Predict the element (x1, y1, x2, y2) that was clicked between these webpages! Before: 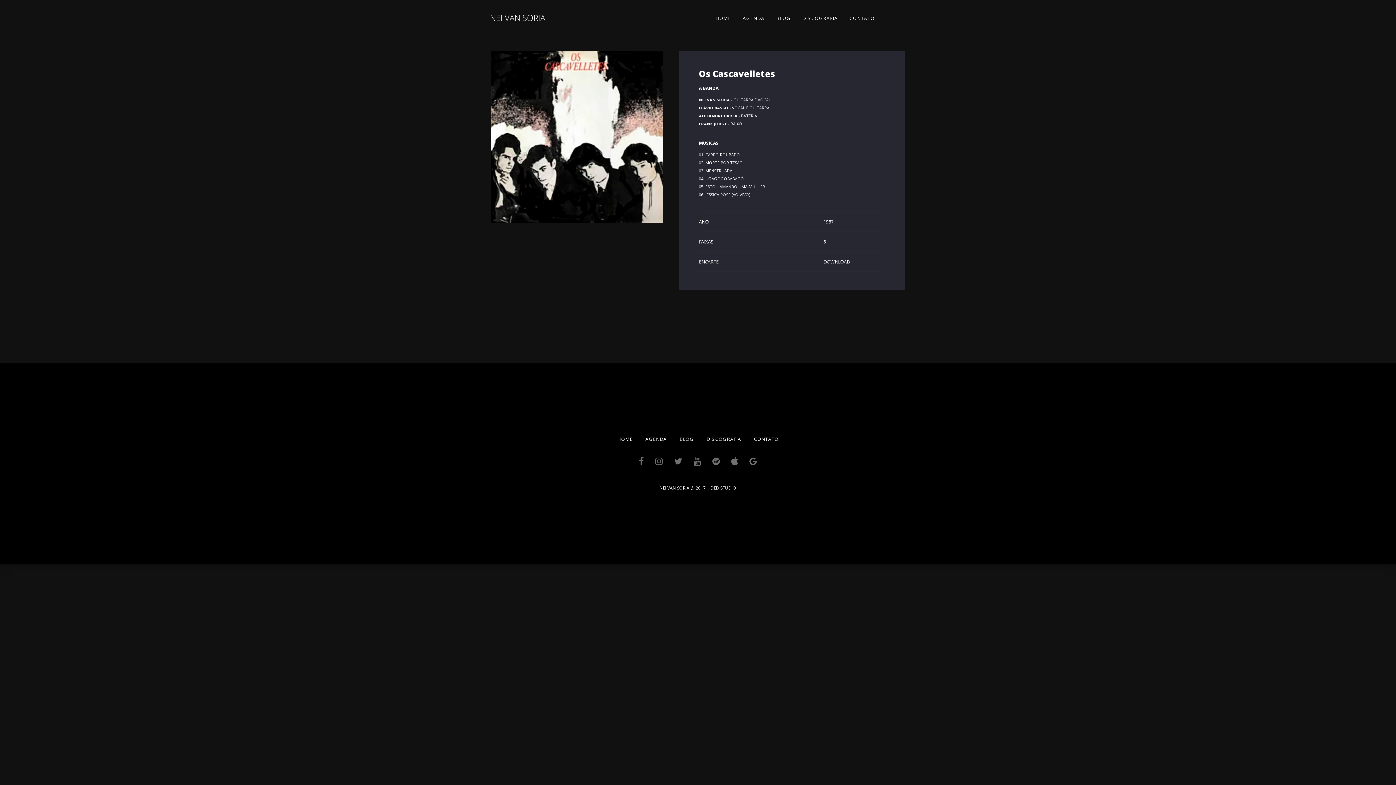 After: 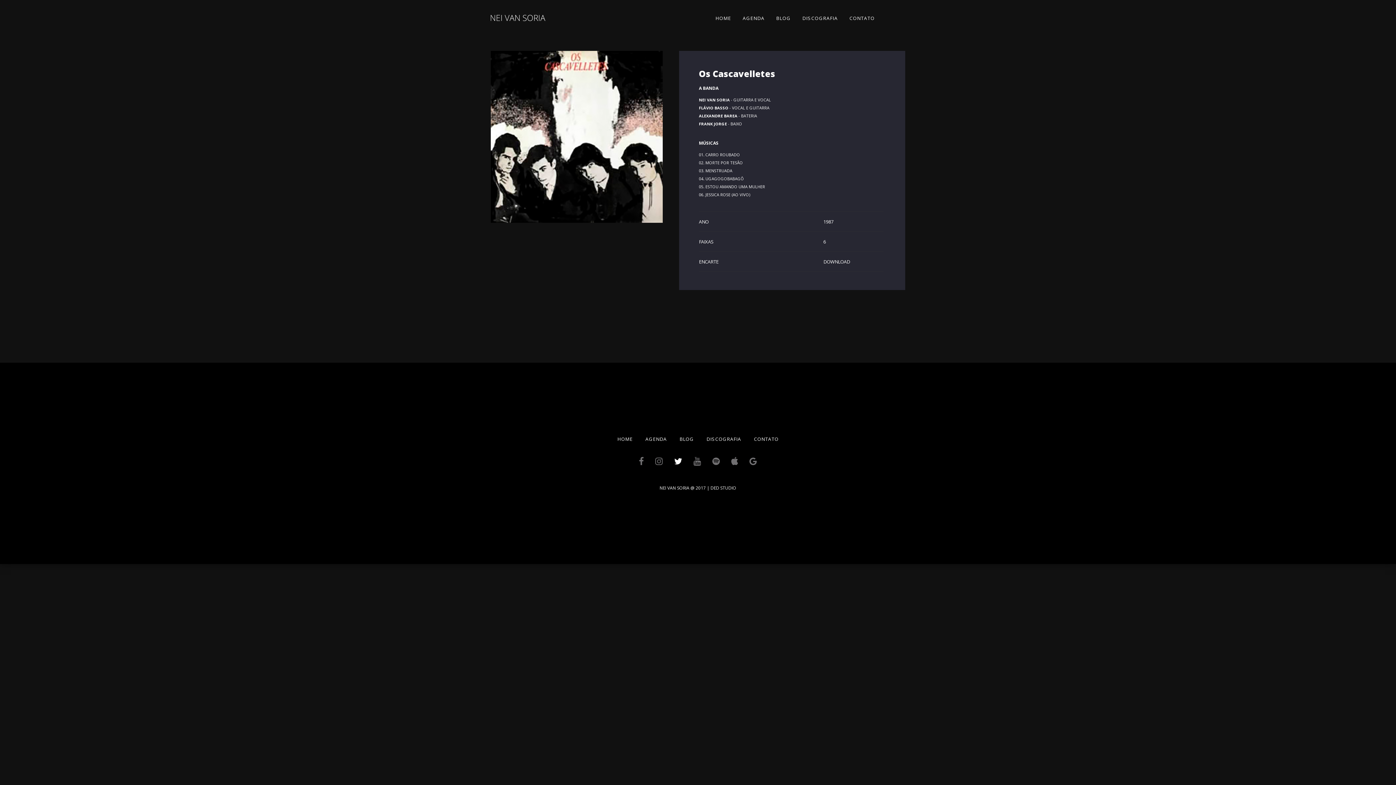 Action: bbox: (674, 455, 682, 467)